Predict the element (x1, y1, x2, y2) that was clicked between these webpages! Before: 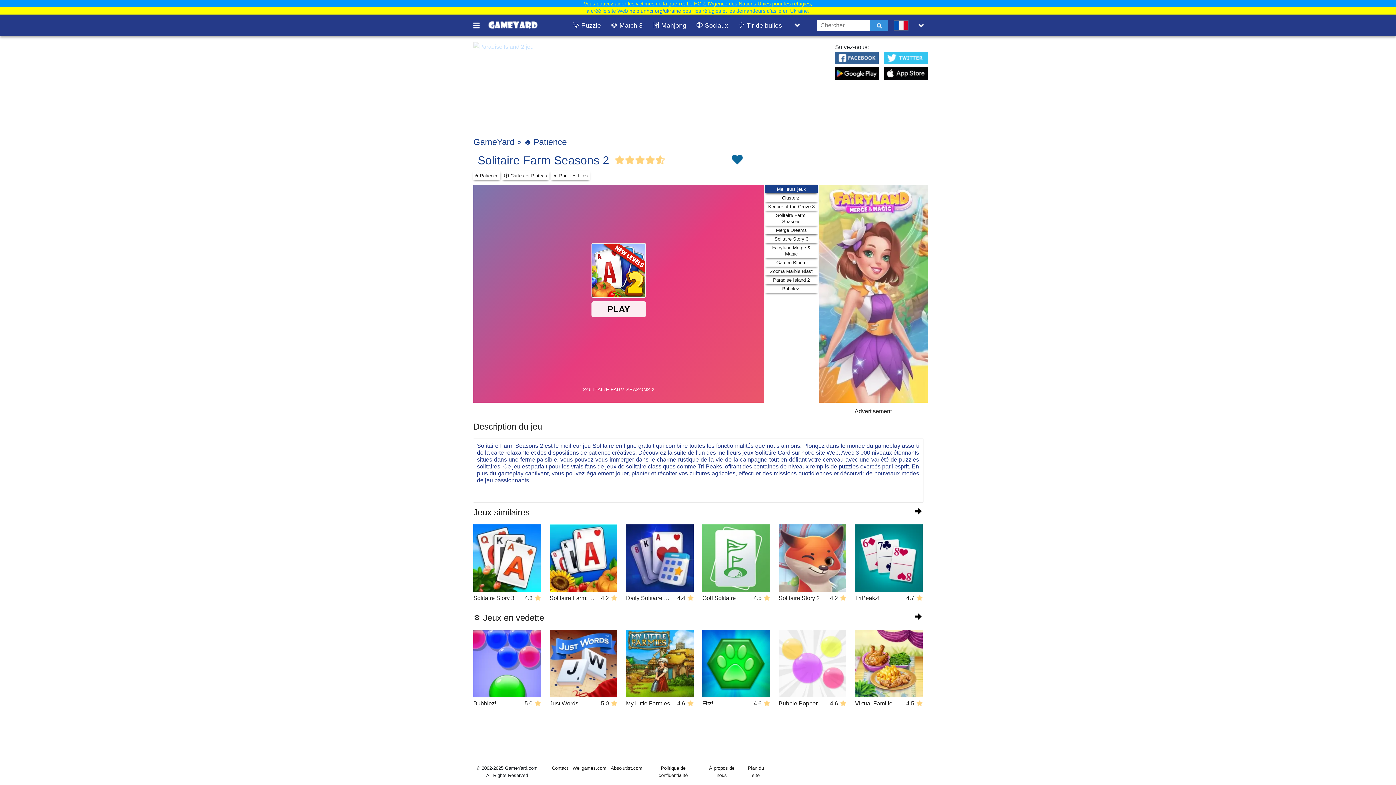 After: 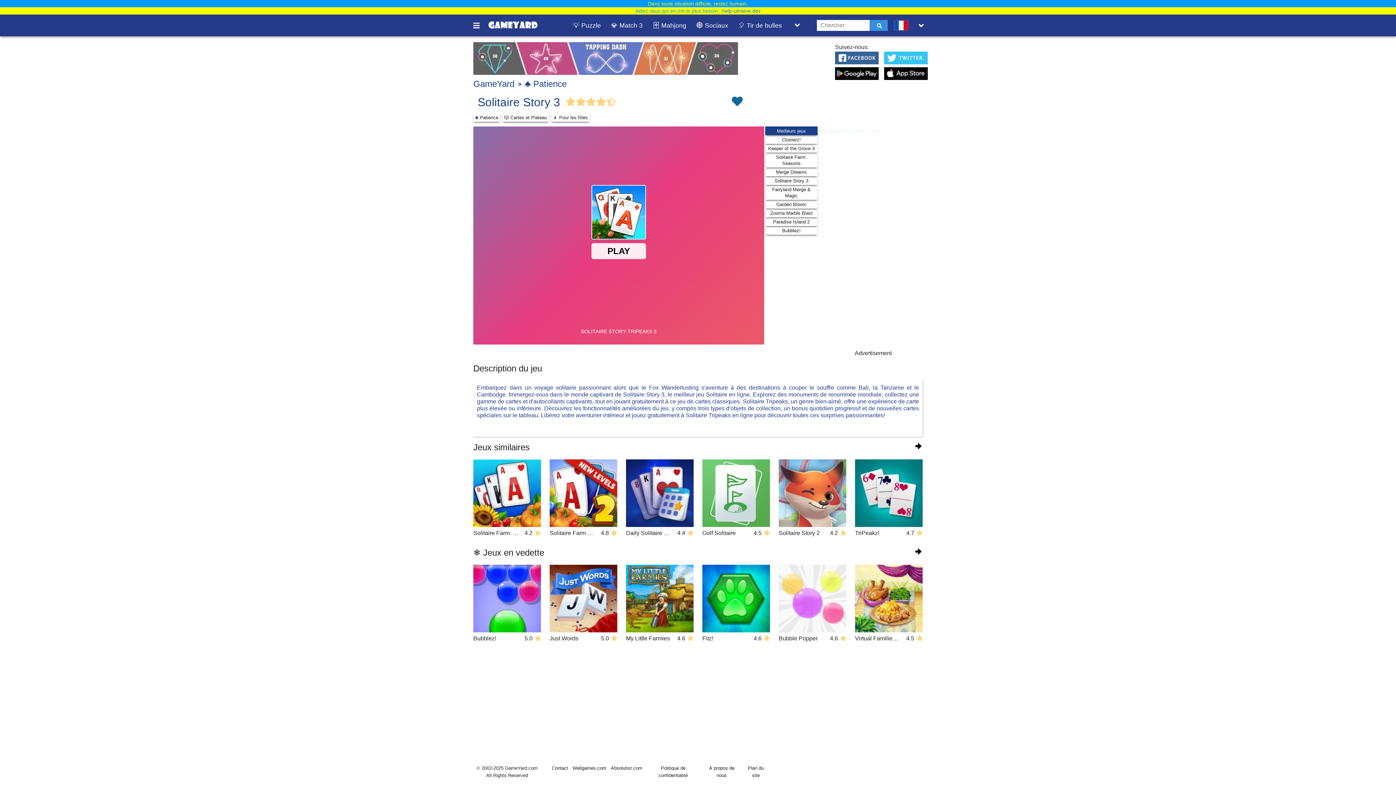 Action: label: Solitaire Story 3 bbox: (765, 234, 817, 243)